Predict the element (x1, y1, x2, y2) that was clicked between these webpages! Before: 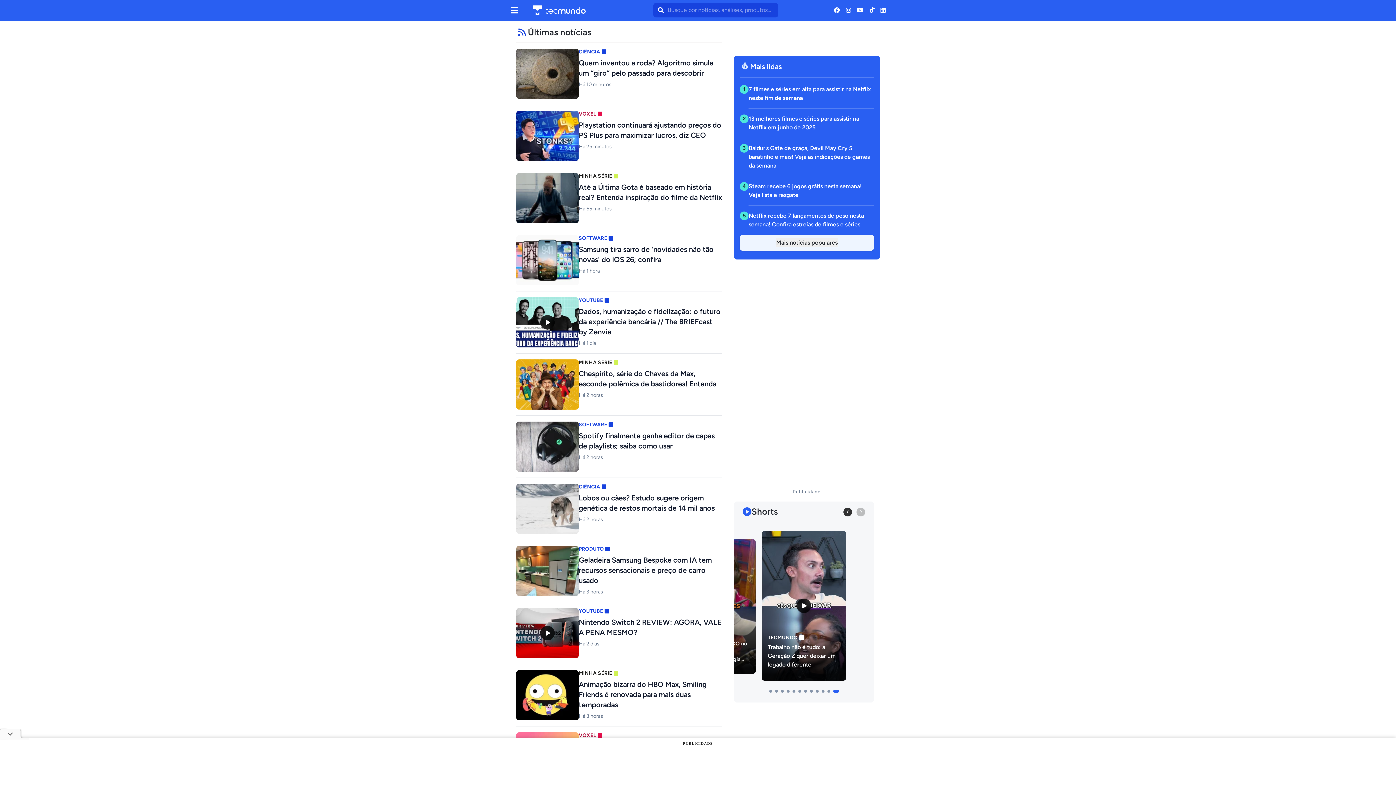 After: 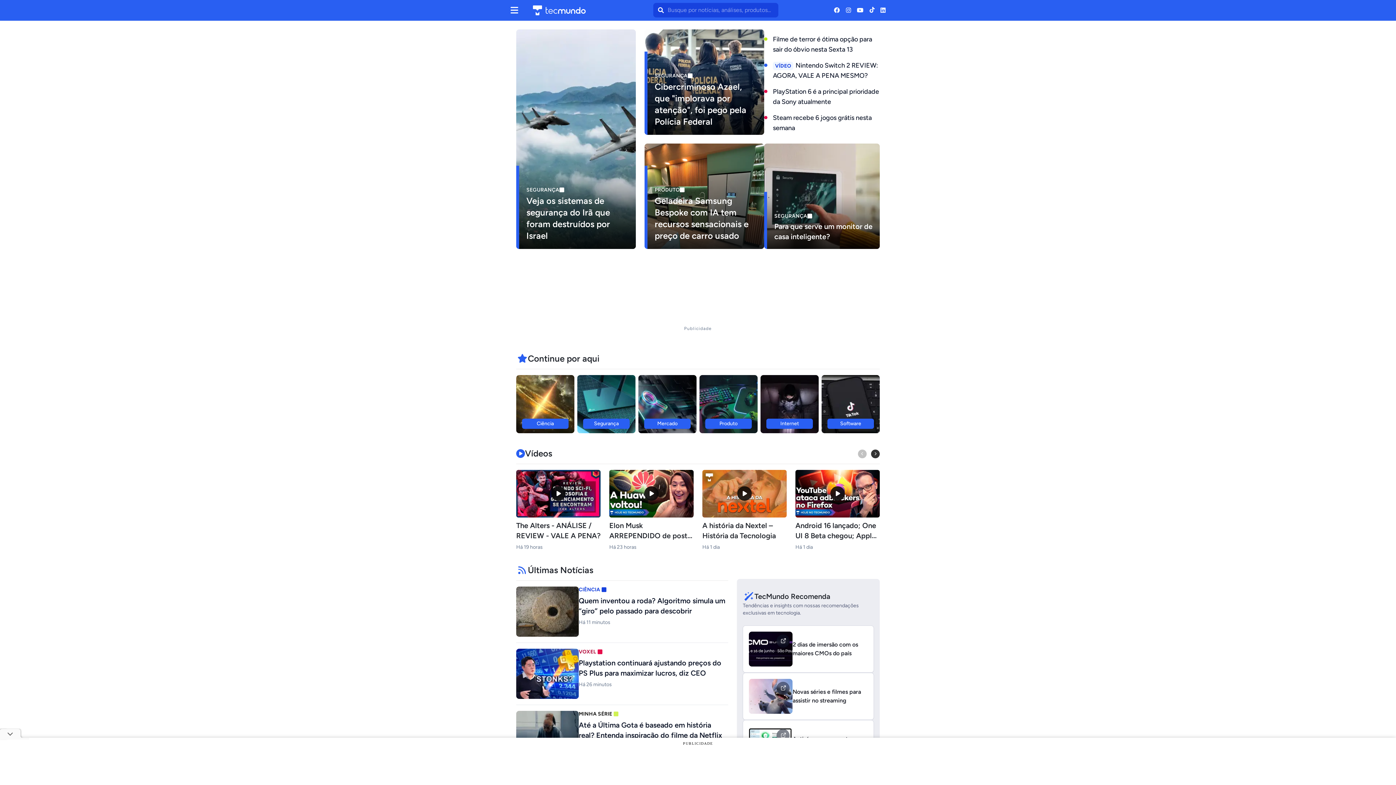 Action: label: TecMundo bbox: (533, 5, 585, 15)